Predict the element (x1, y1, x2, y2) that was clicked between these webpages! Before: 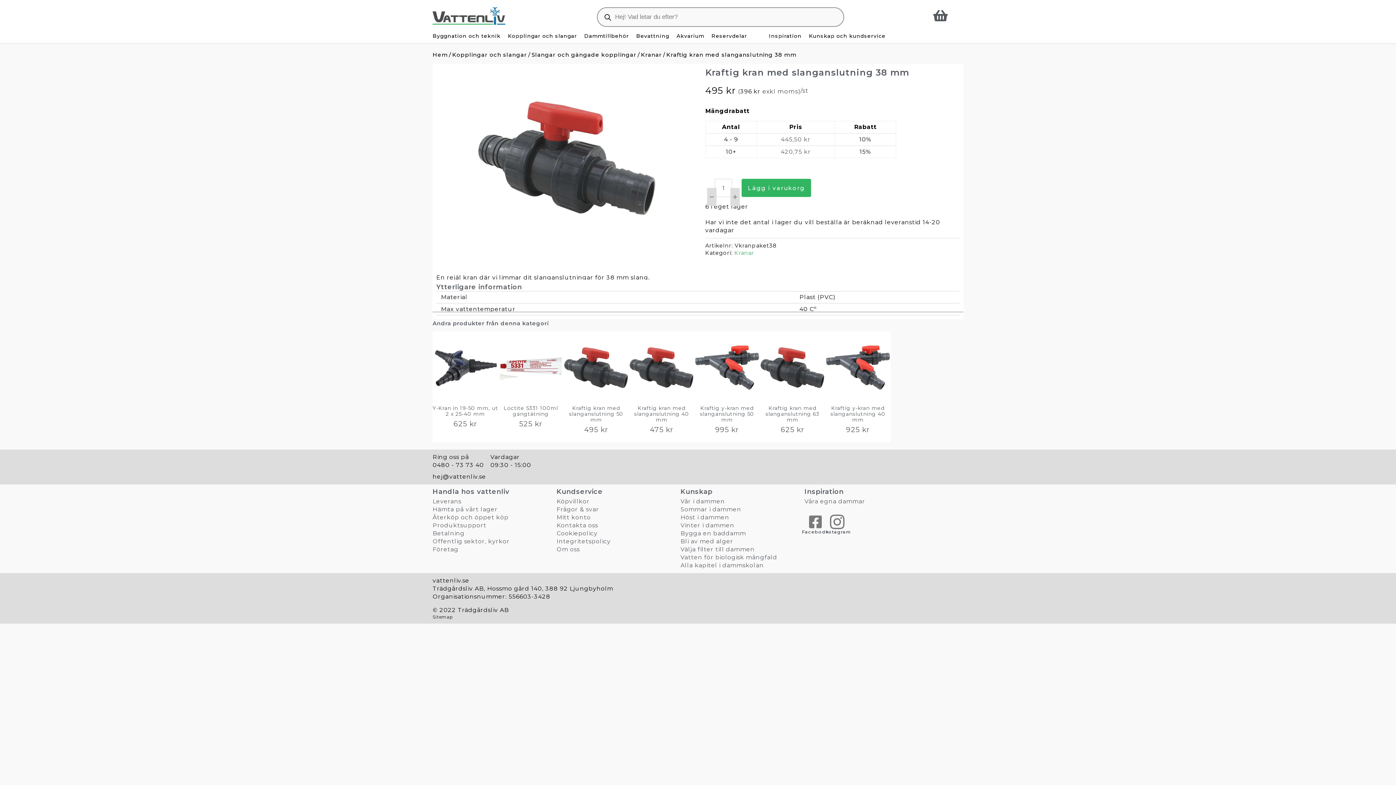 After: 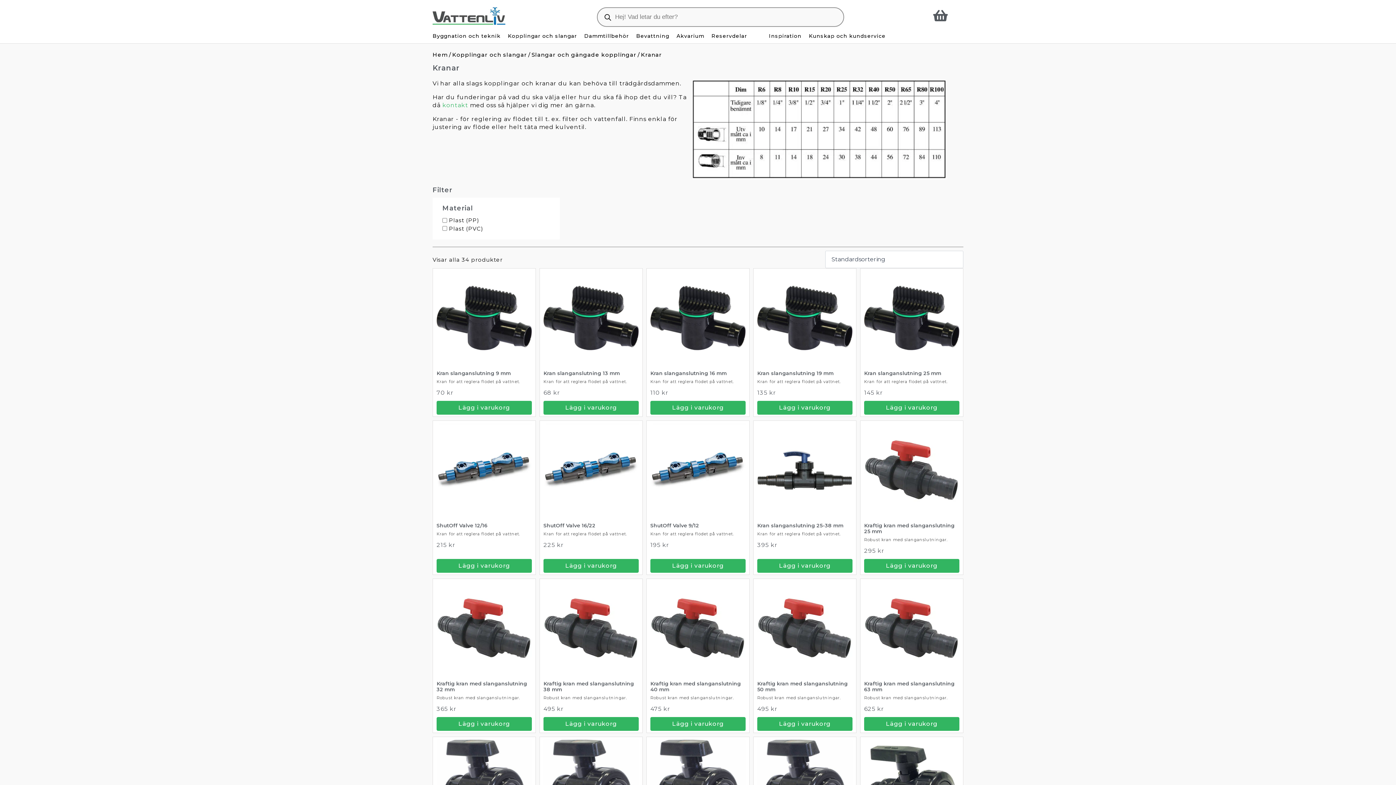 Action: label: Kranar bbox: (641, 50, 662, 58)